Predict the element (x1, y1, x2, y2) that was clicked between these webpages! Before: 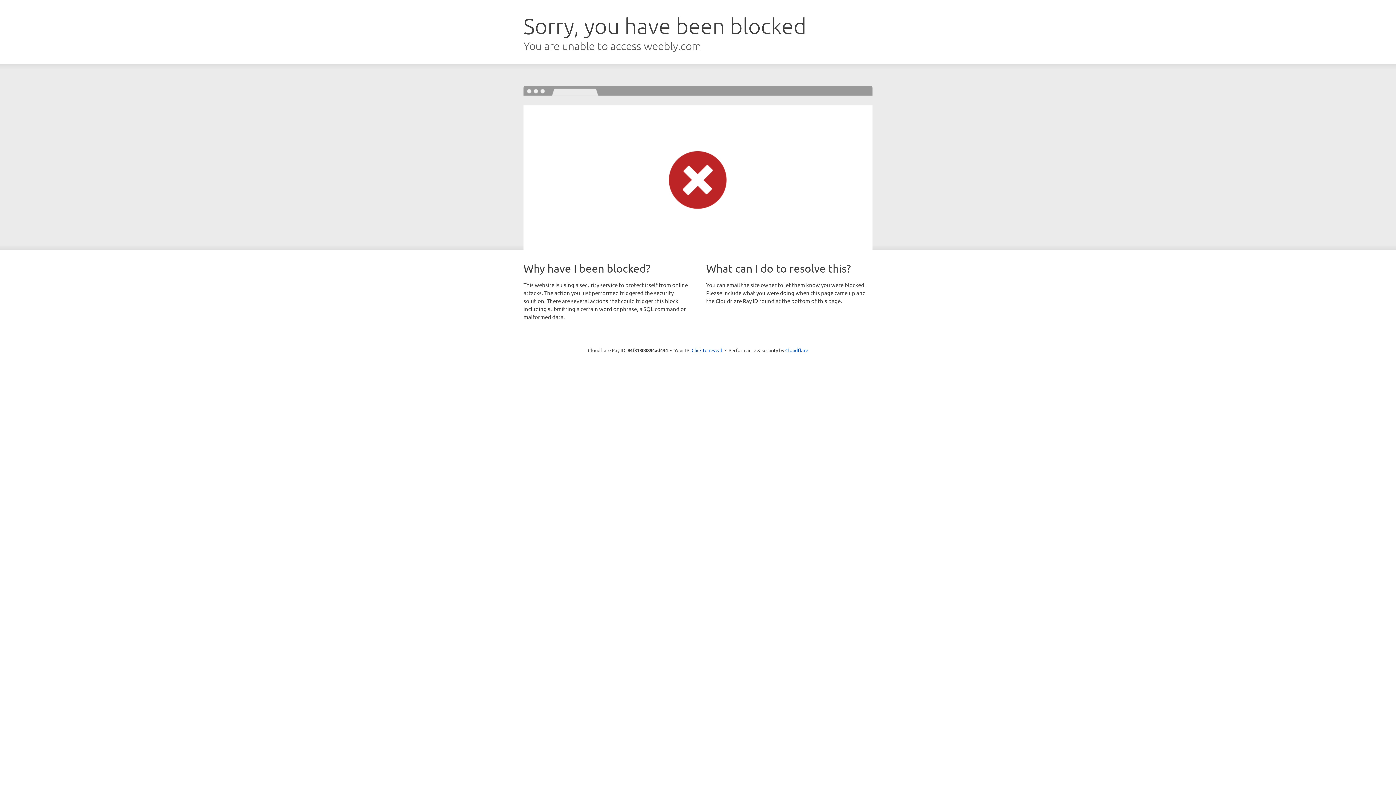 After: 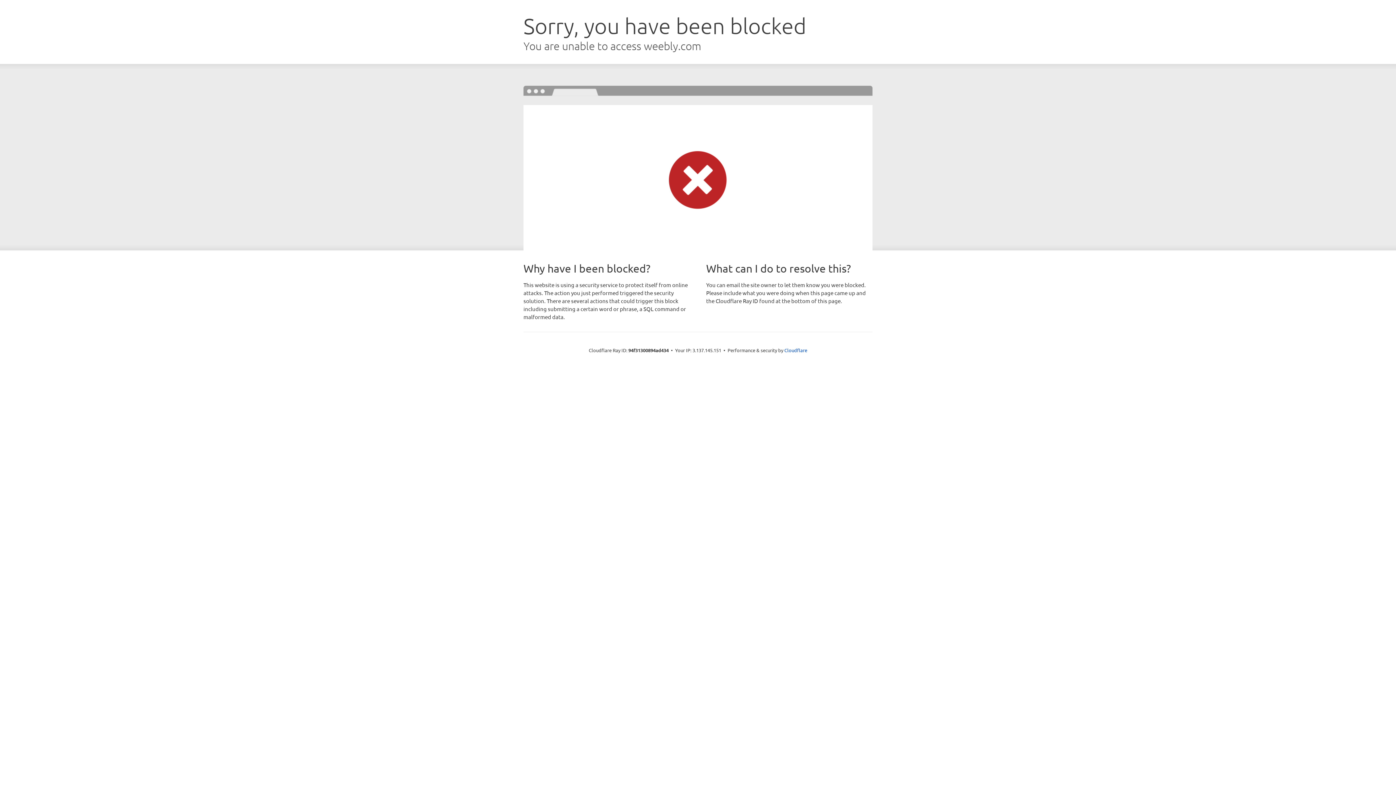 Action: label: Click to reveal bbox: (691, 346, 722, 353)